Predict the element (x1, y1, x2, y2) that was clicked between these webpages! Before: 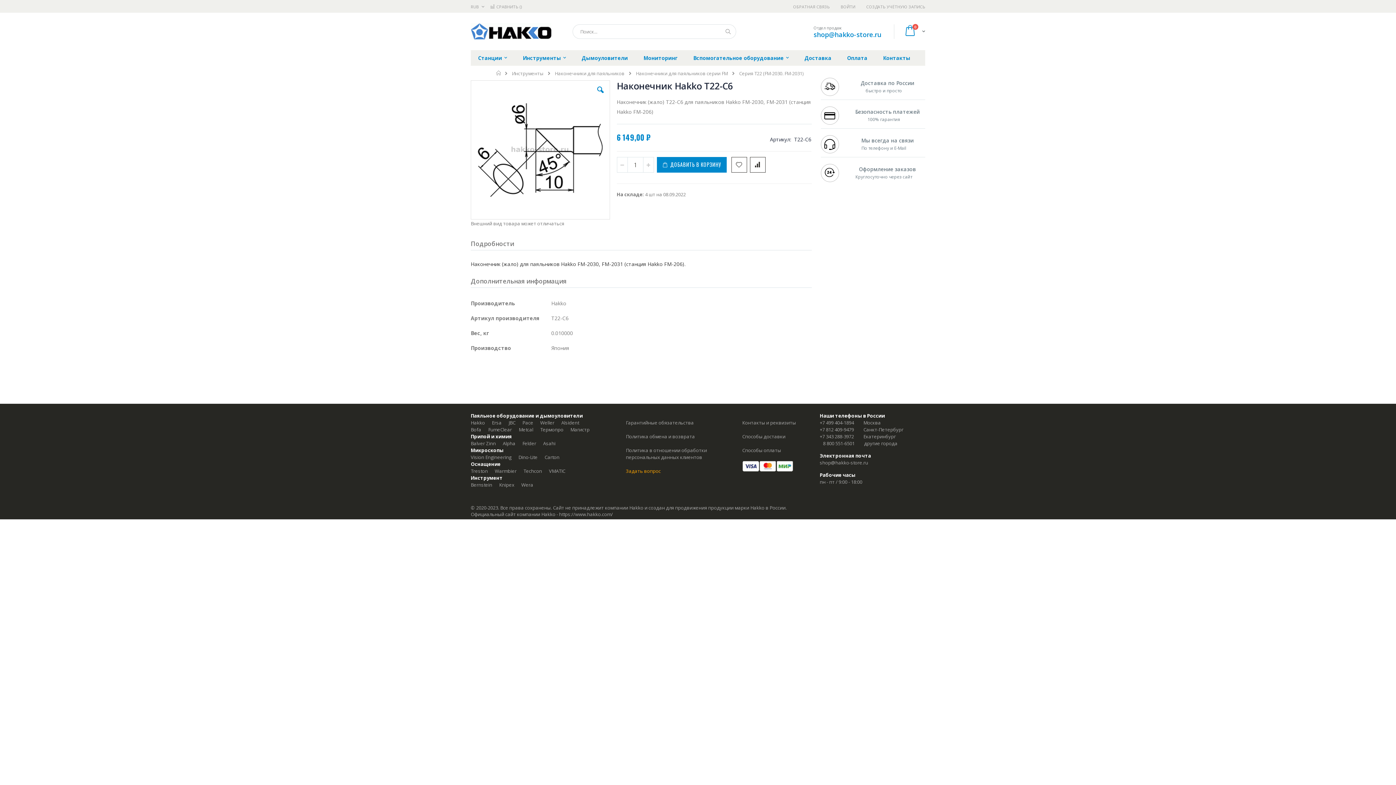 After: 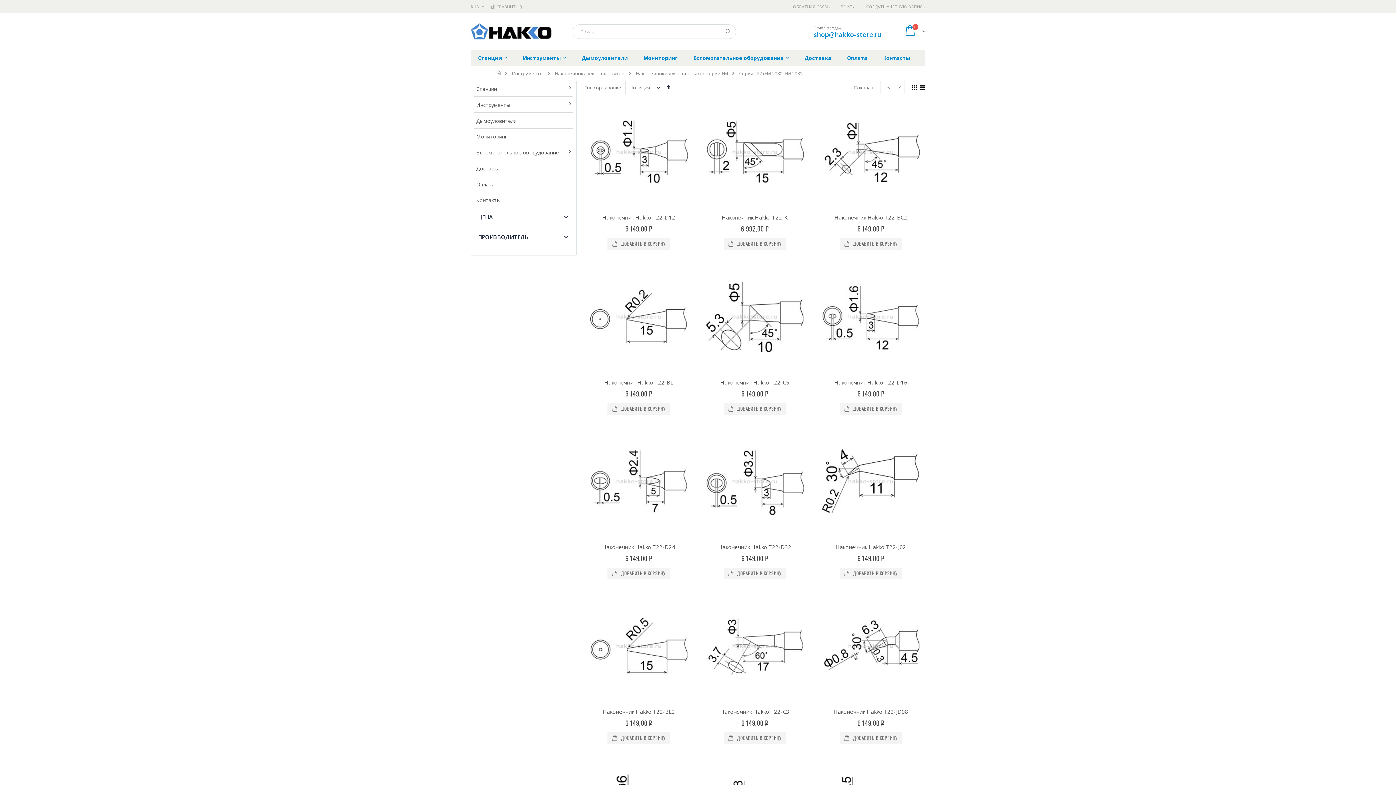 Action: label: Серия T22 (FM-2030. FM-2031) bbox: (739, 71, 803, 75)